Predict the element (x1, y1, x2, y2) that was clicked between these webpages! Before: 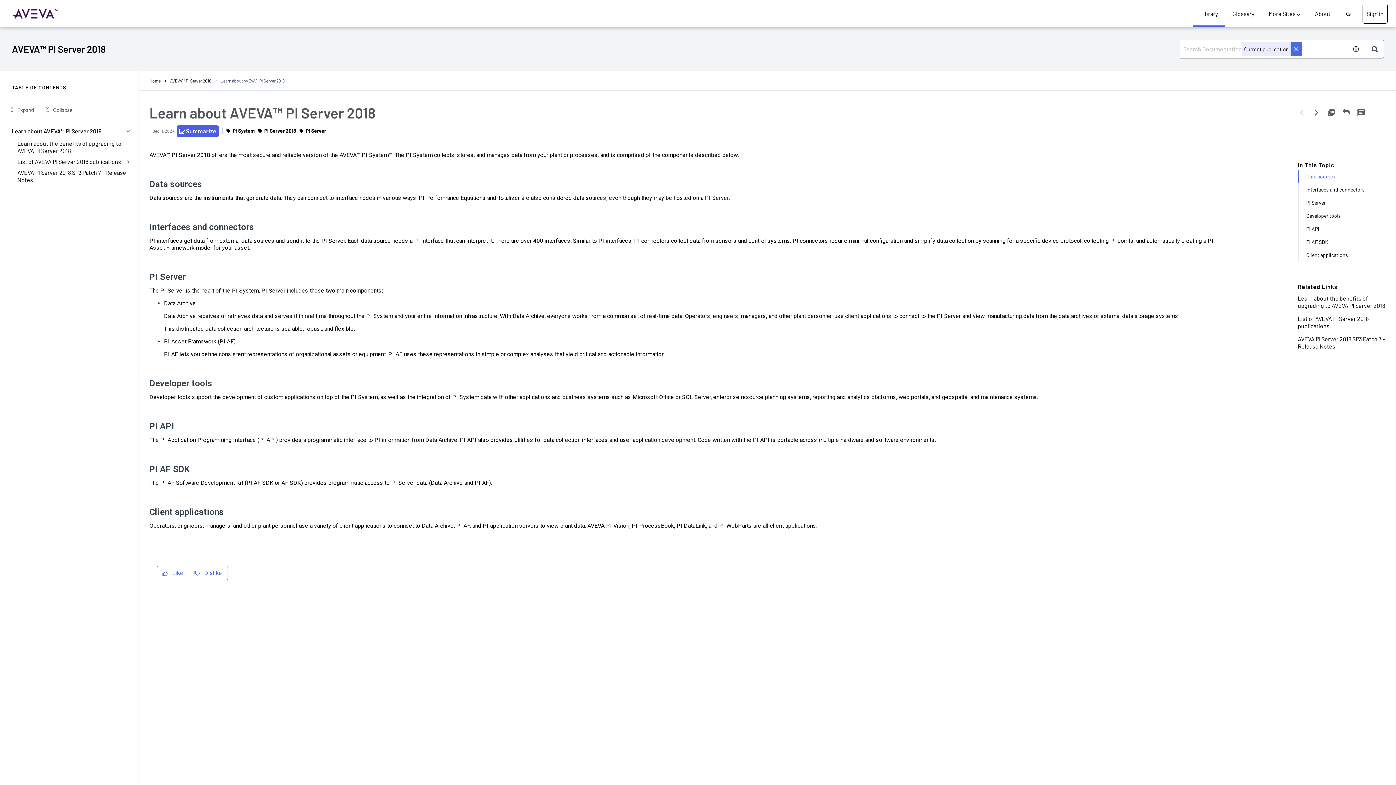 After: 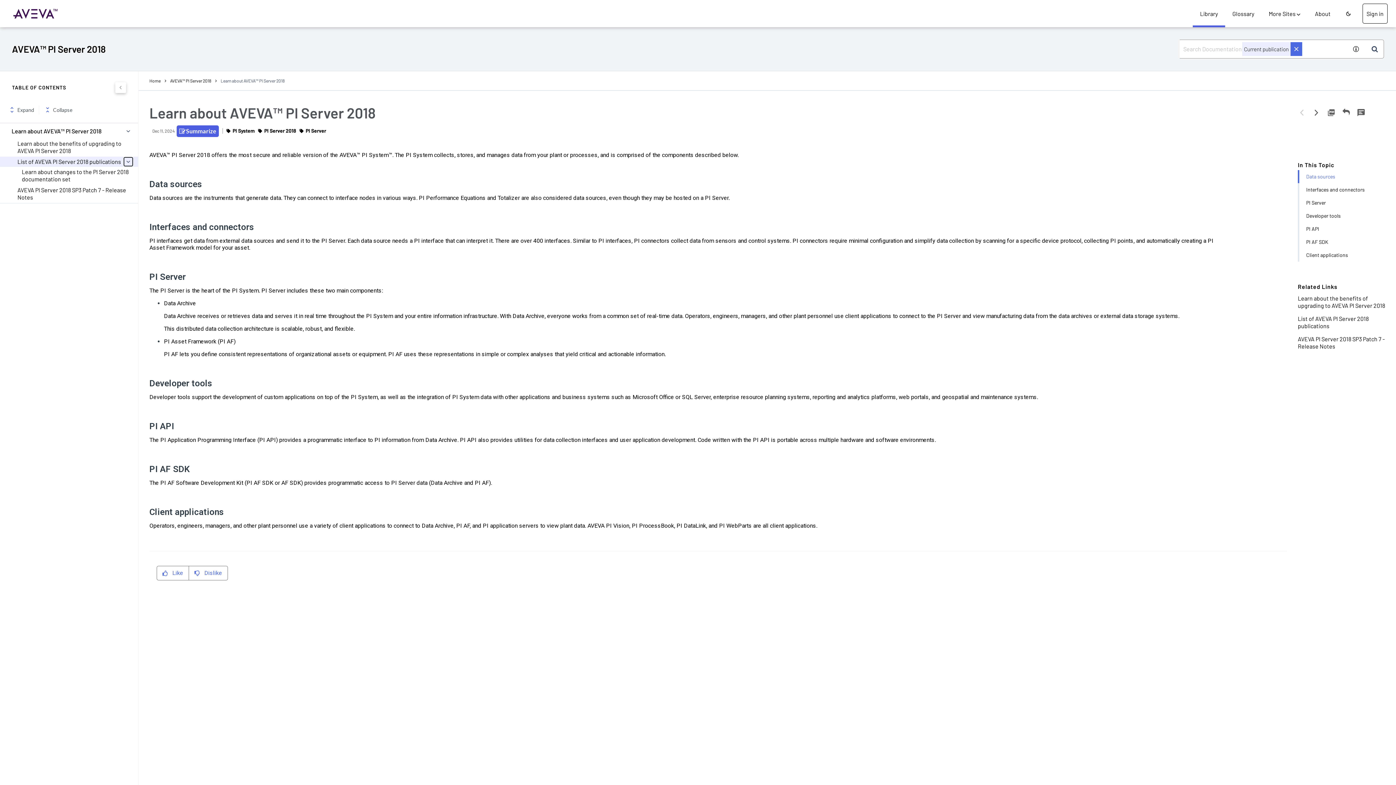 Action: bbox: (124, 157, 132, 166)